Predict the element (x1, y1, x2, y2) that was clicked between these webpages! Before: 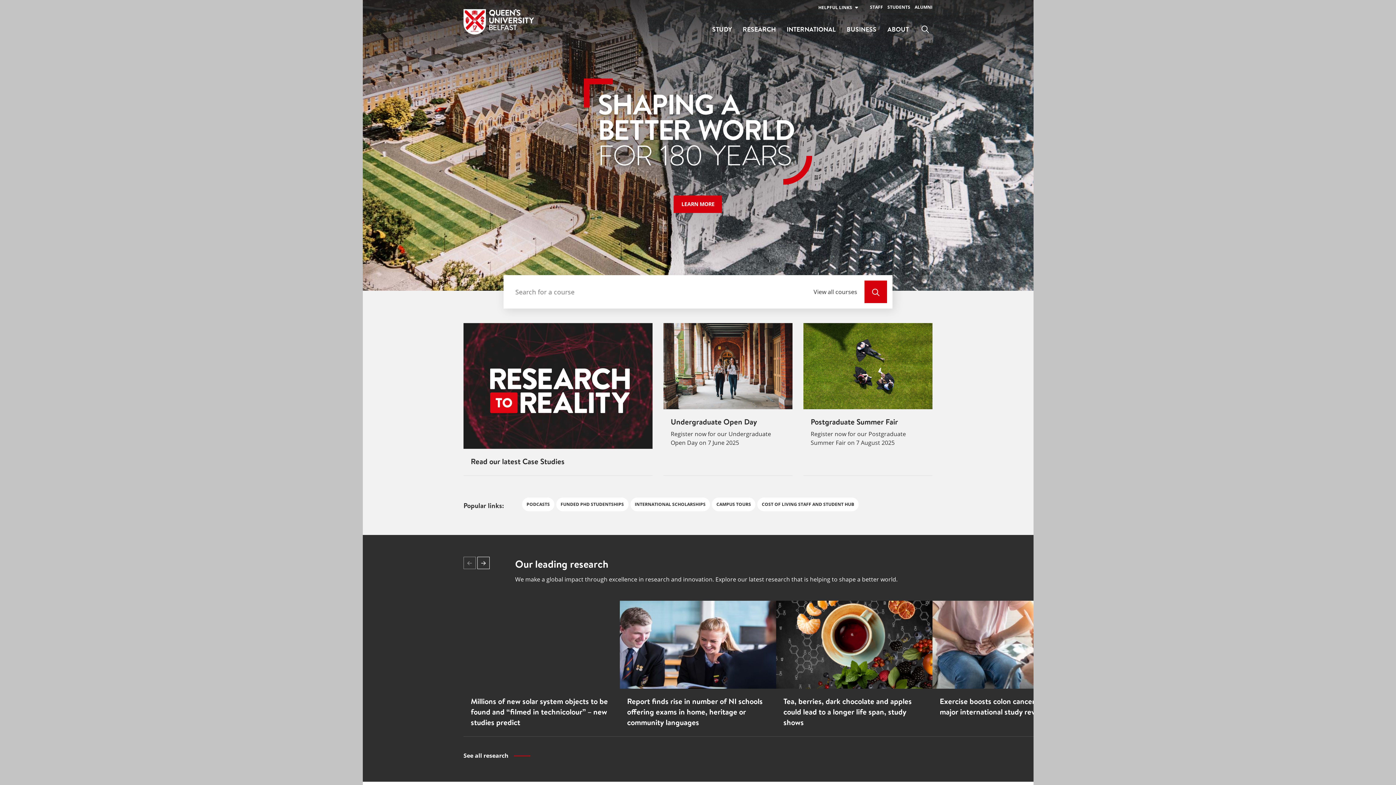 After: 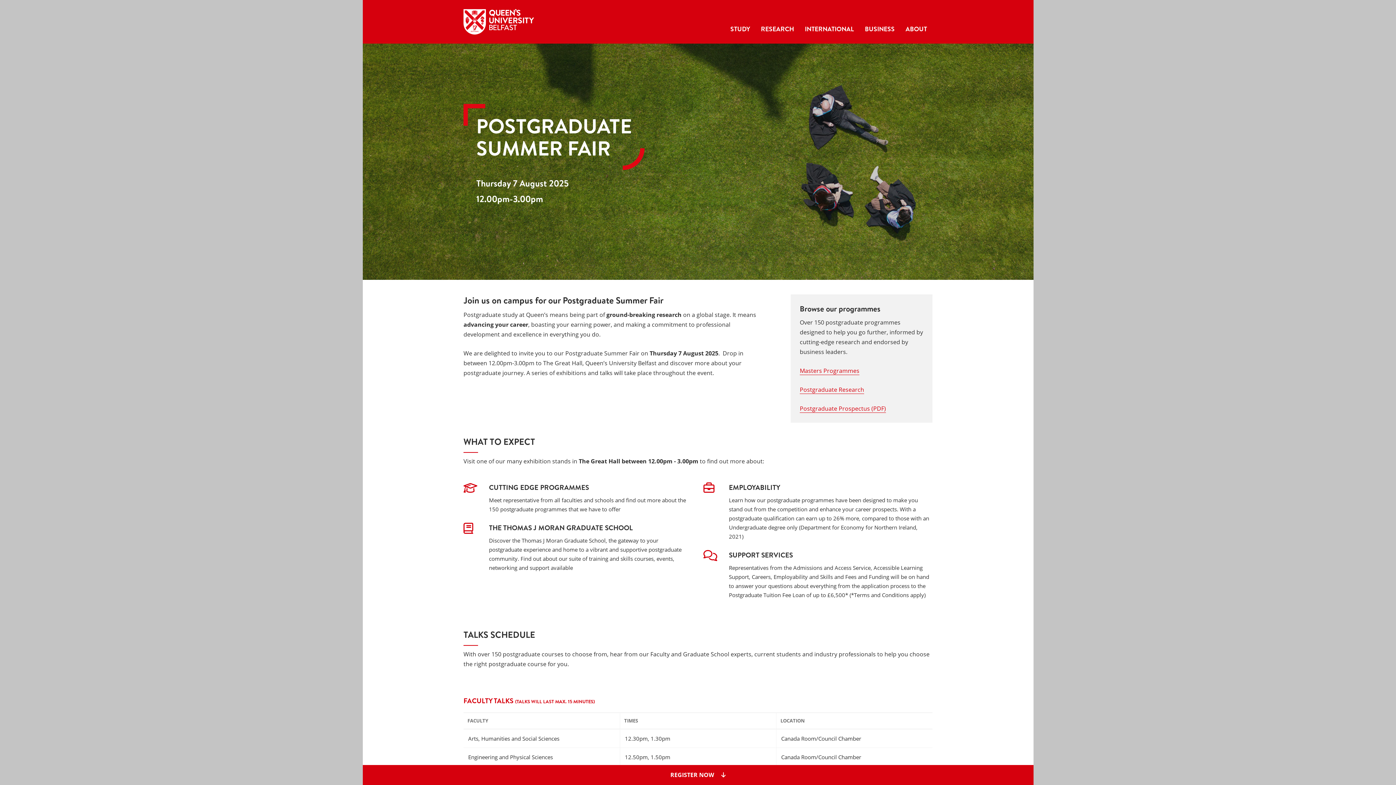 Action: label: Postgraduate Summer Fair

Register now for our Postgraduate Summer Fair on 7 August 2025 bbox: (803, 323, 932, 476)